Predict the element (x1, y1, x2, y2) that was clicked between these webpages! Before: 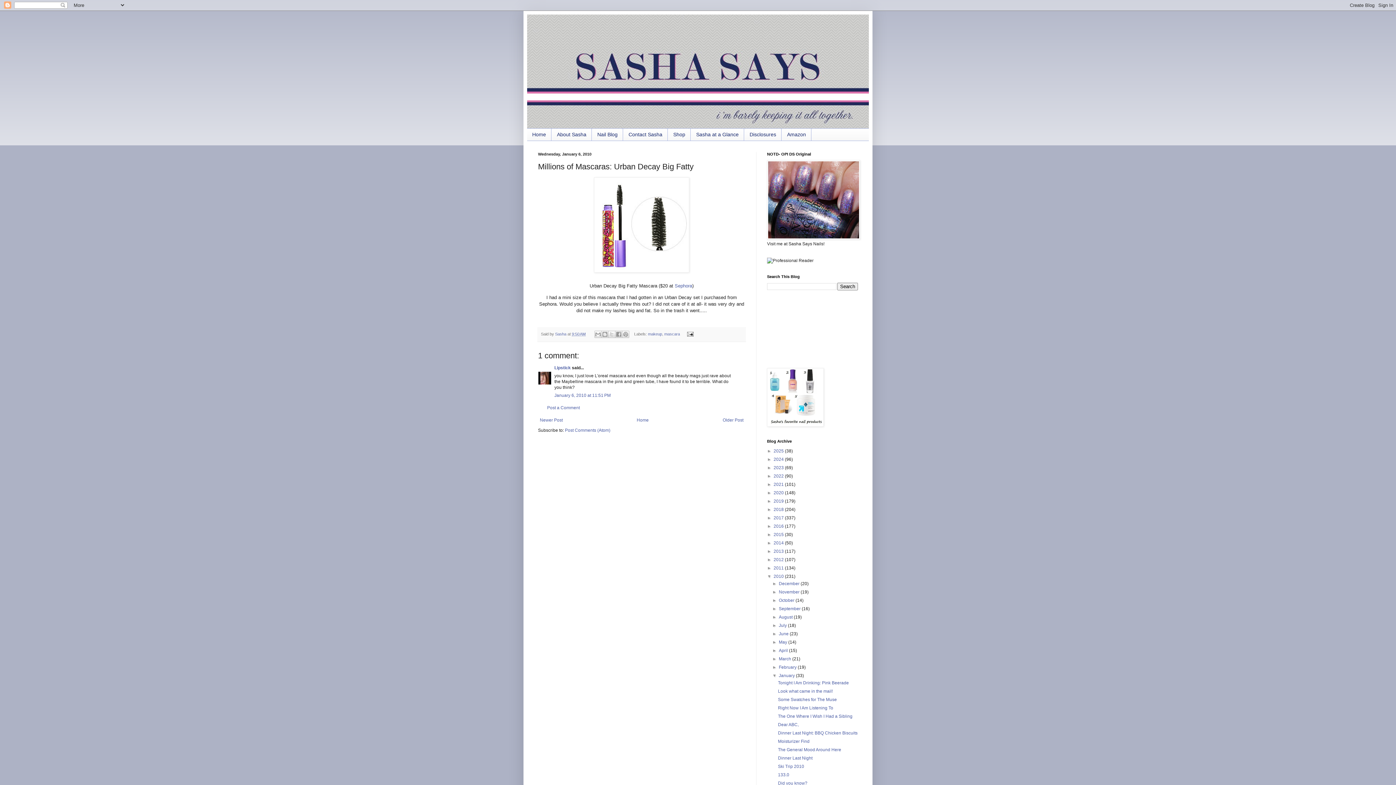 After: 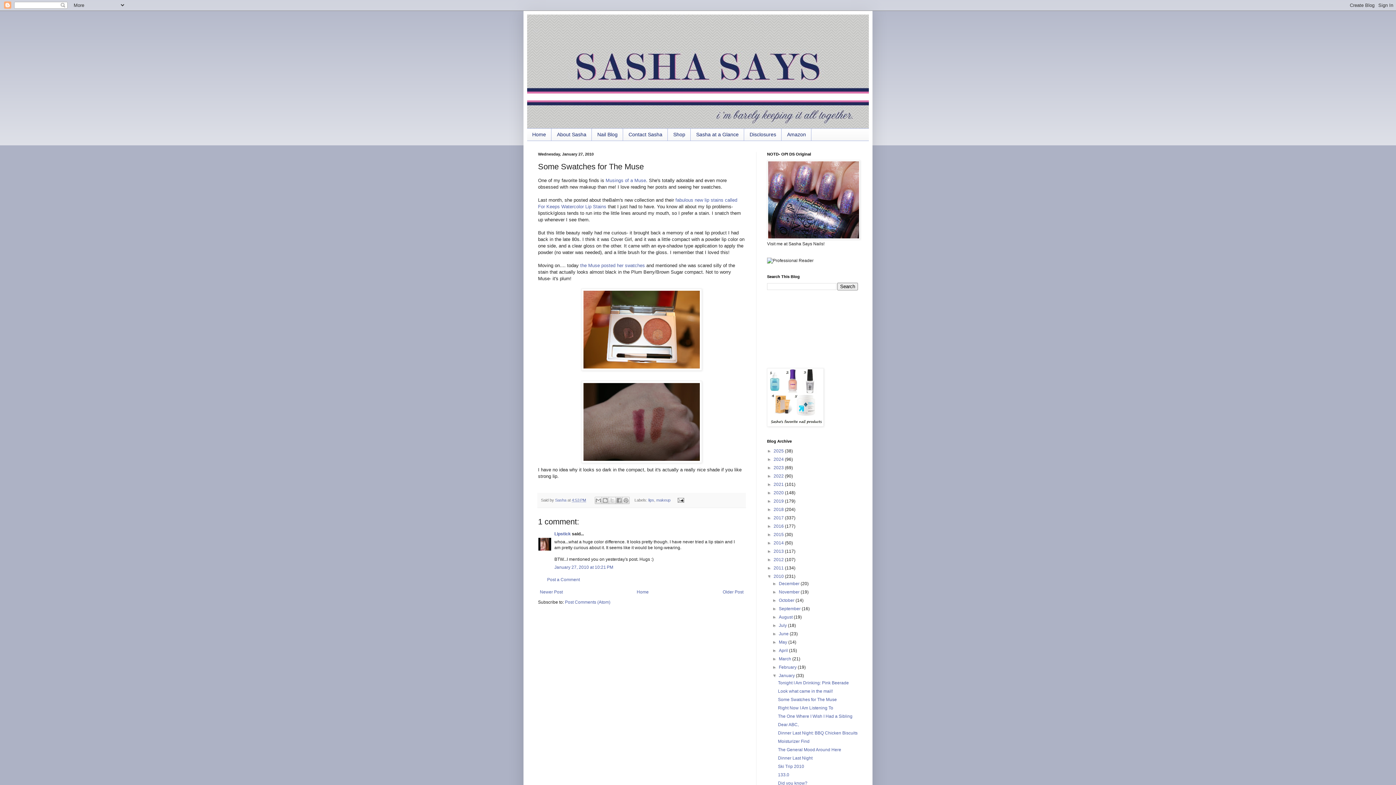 Action: bbox: (778, 697, 837, 702) label: Some Swatches for The Muse